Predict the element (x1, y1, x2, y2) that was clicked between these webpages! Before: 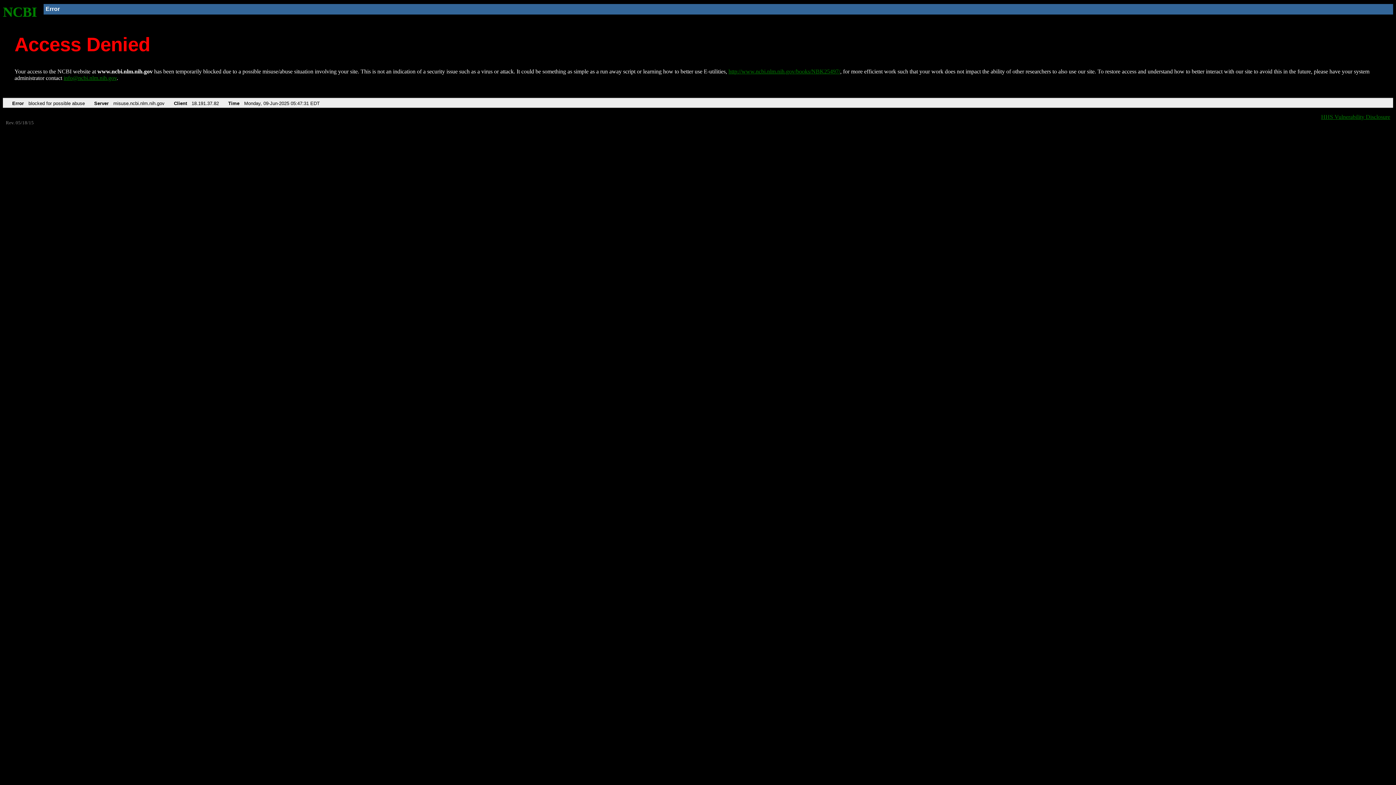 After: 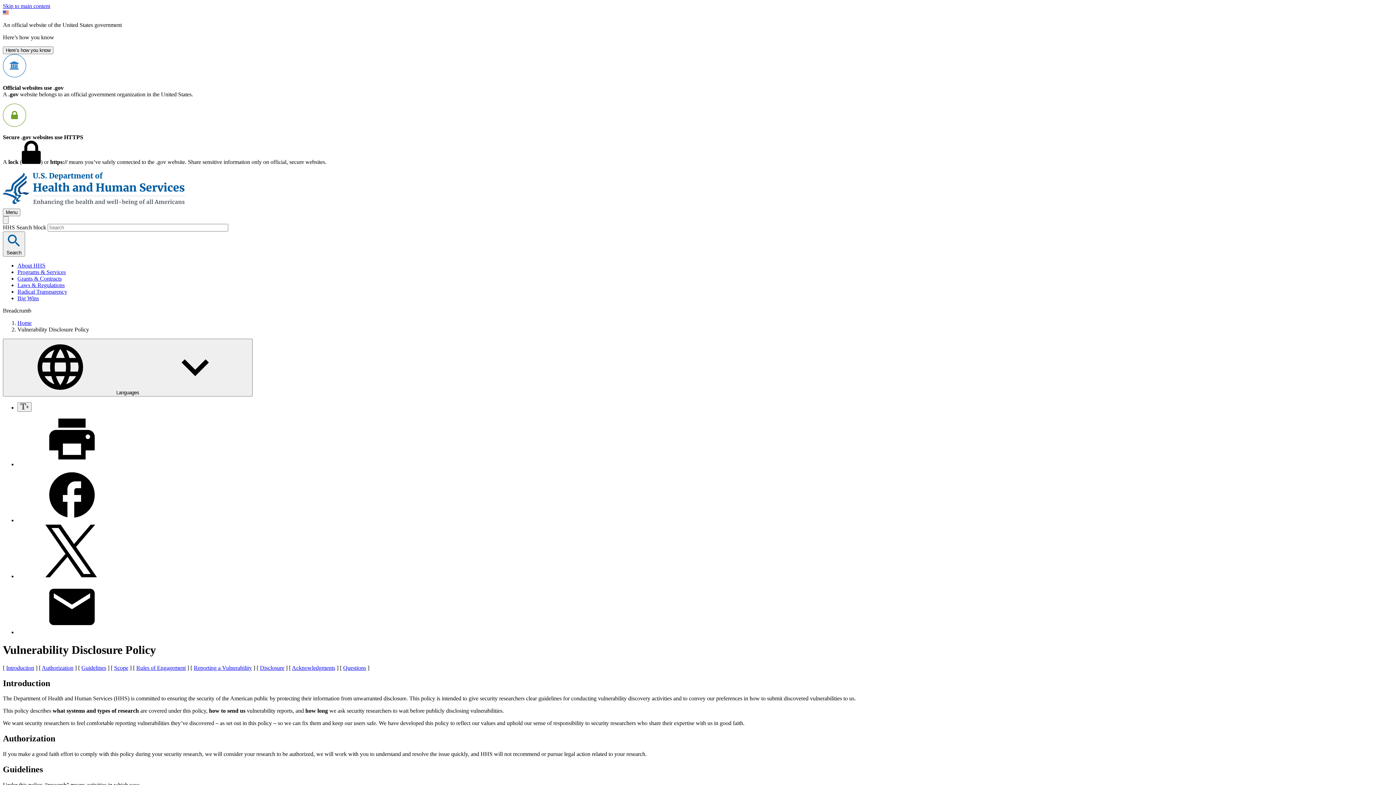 Action: label: HHS Vulnerability Disclosure bbox: (1321, 113, 1390, 119)